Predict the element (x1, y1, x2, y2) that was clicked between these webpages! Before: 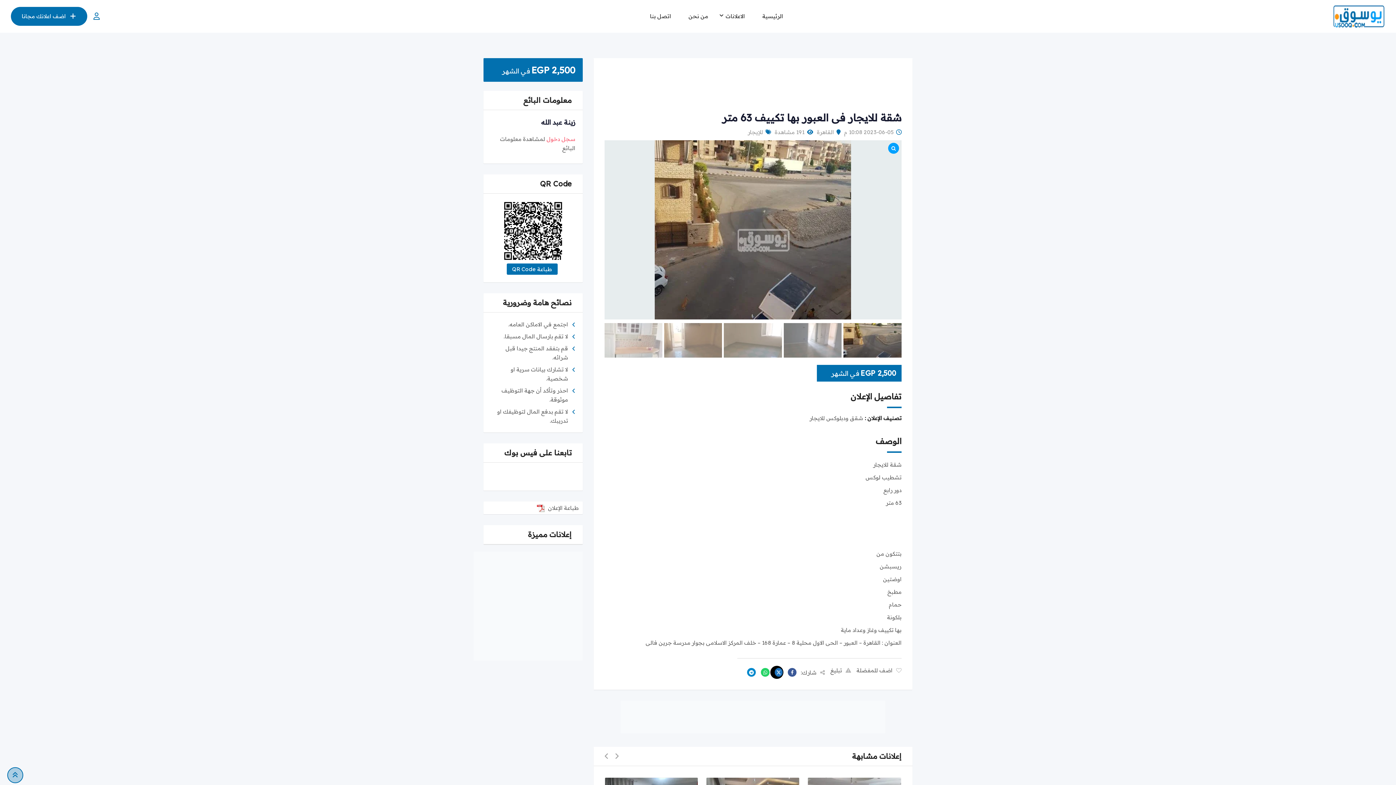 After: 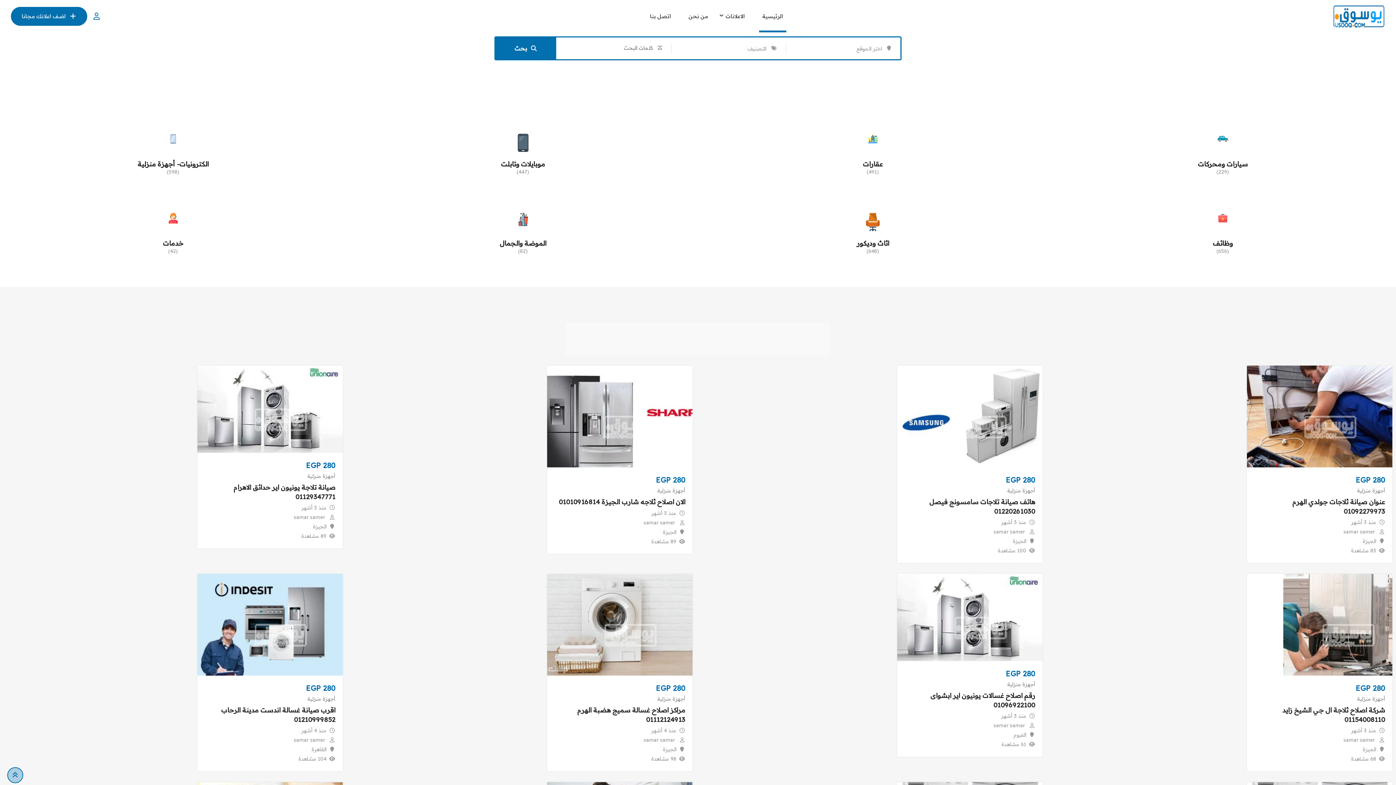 Action: bbox: (753, 0, 792, 32) label: الرئيسية